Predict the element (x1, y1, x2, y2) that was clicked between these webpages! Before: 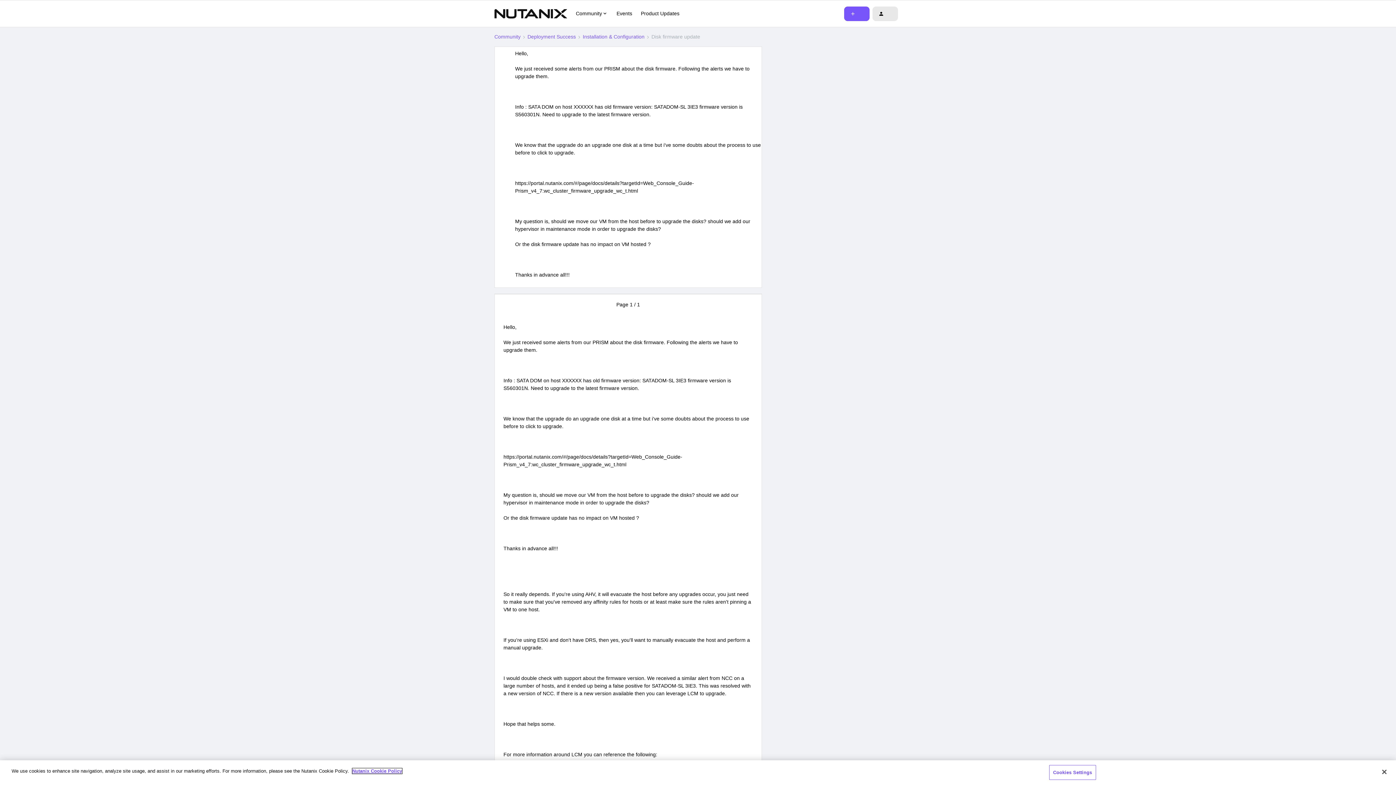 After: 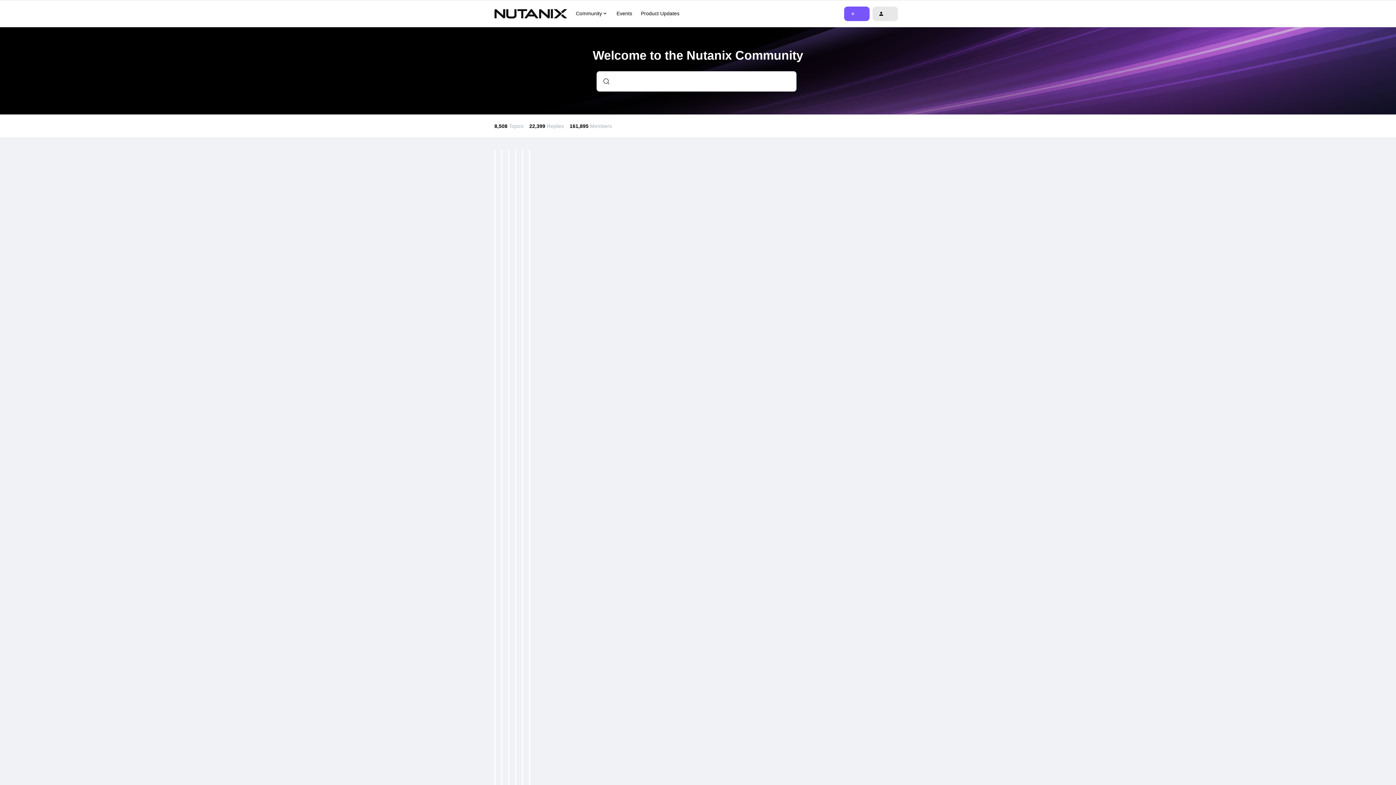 Action: label: Forum|go.to.homepage bbox: (494, 6, 567, 20)